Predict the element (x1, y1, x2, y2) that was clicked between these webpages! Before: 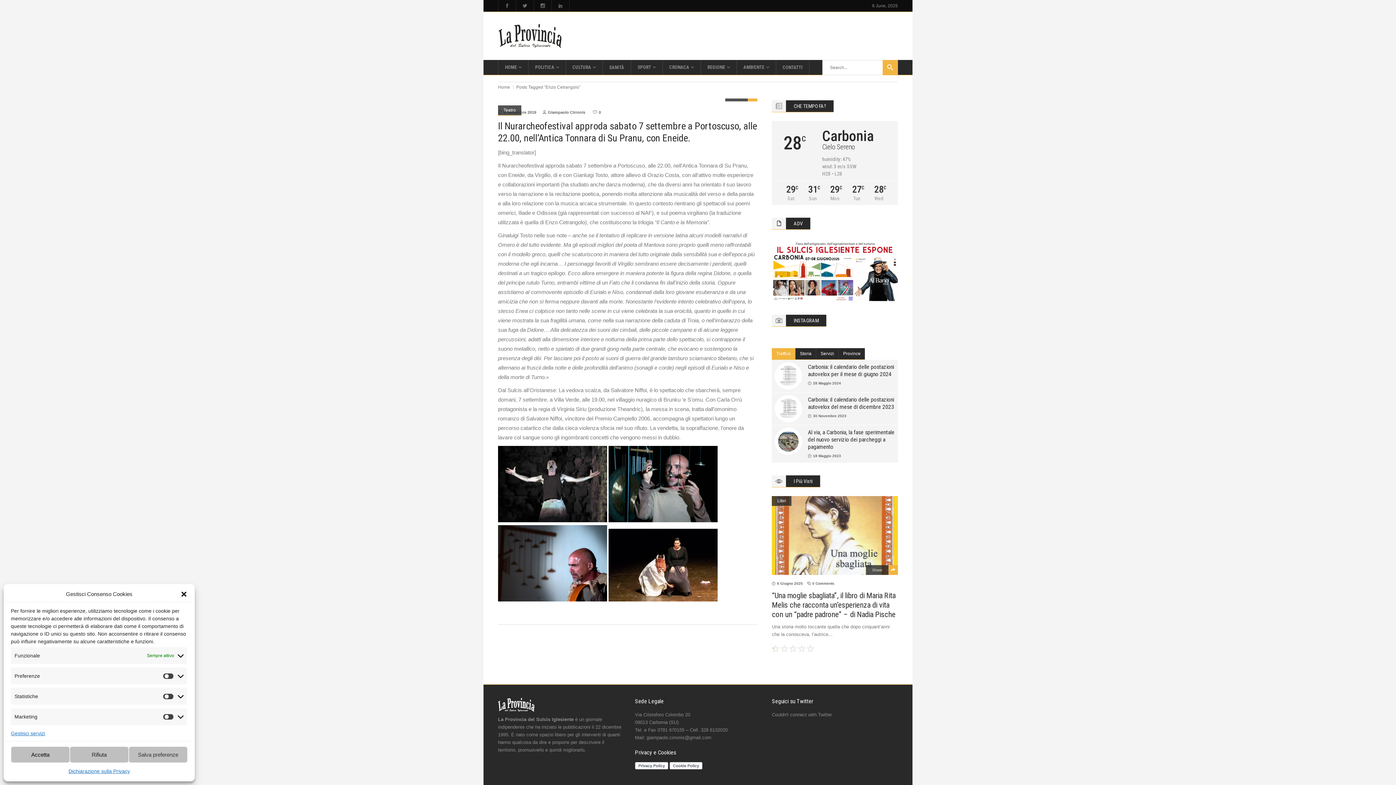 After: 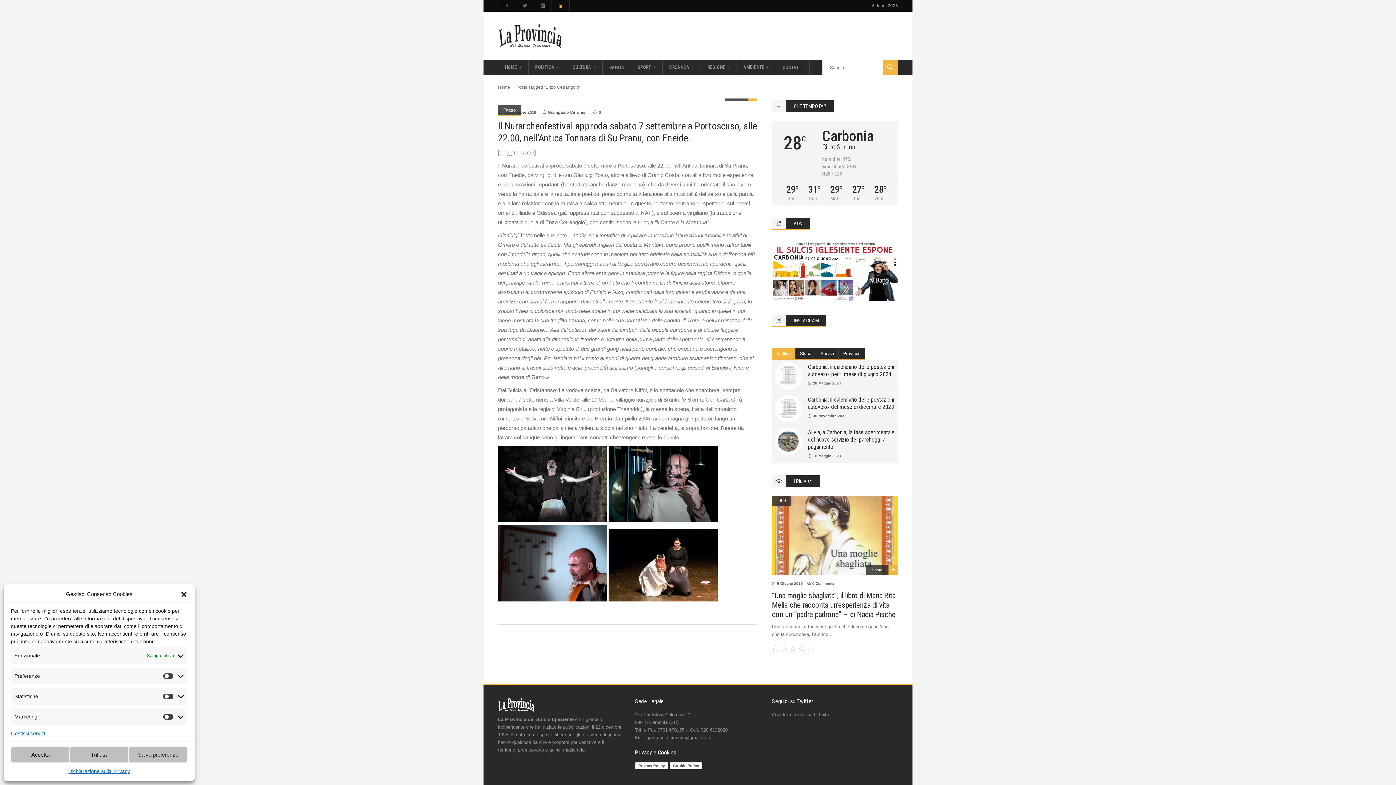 Action: bbox: (552, 0, 569, 11)